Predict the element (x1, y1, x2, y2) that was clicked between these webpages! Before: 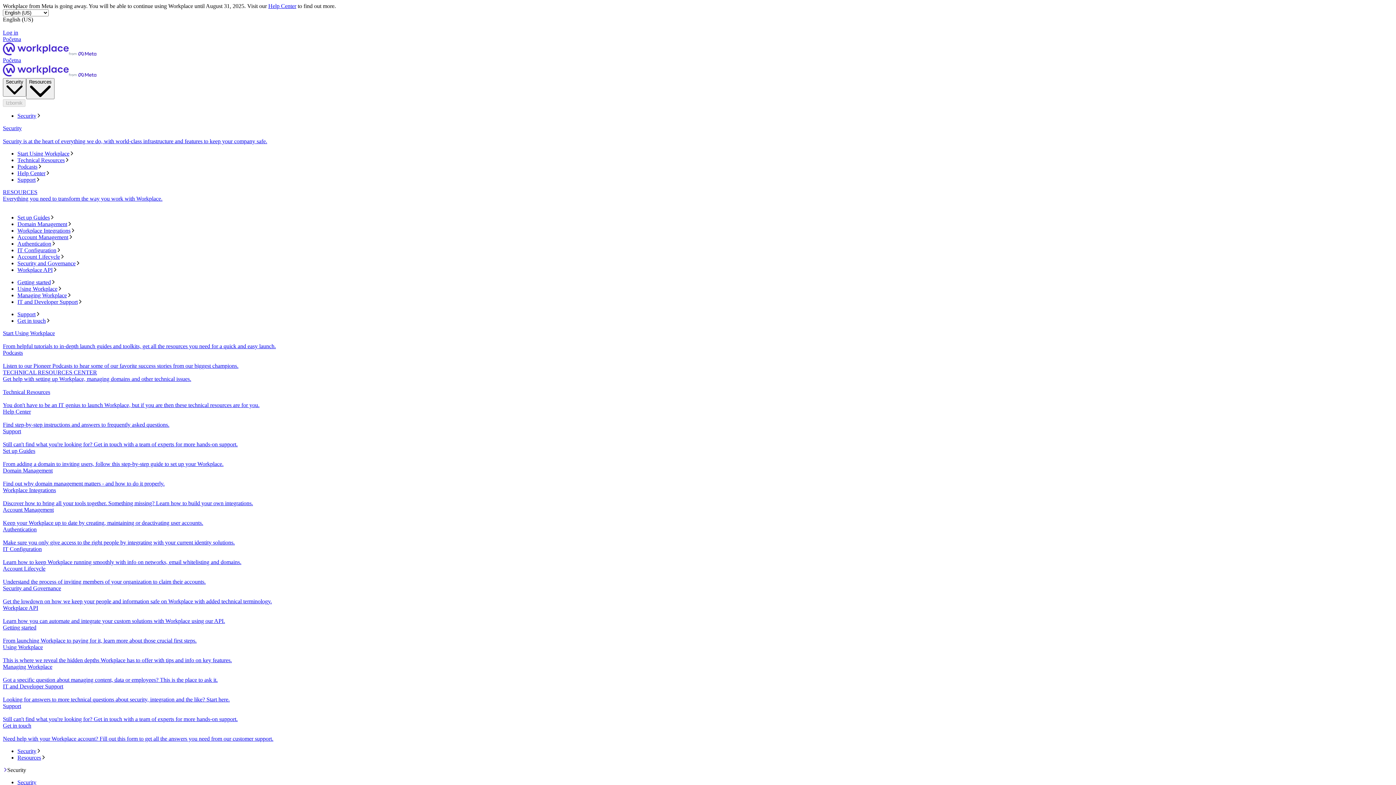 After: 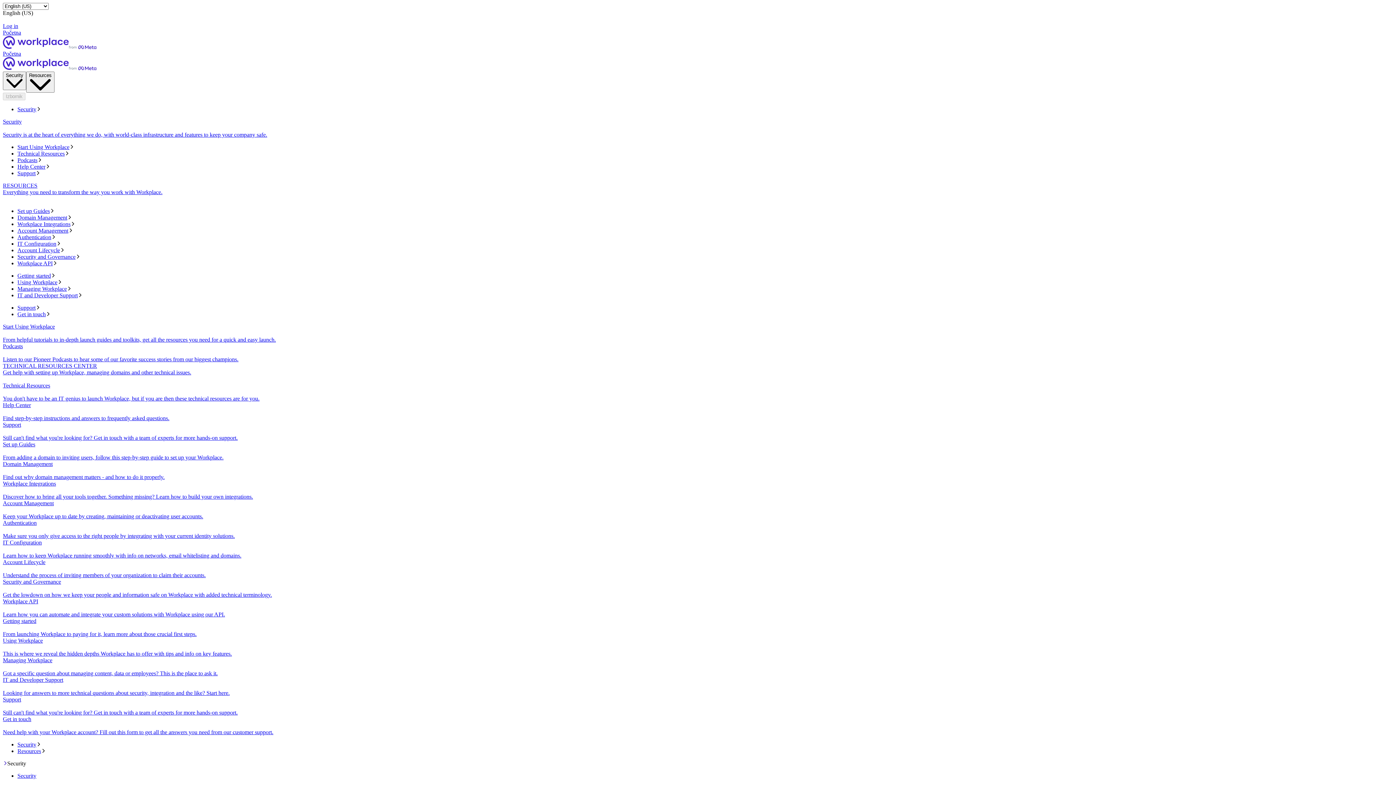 Action: label: Početna bbox: (2, 36, 1393, 57)